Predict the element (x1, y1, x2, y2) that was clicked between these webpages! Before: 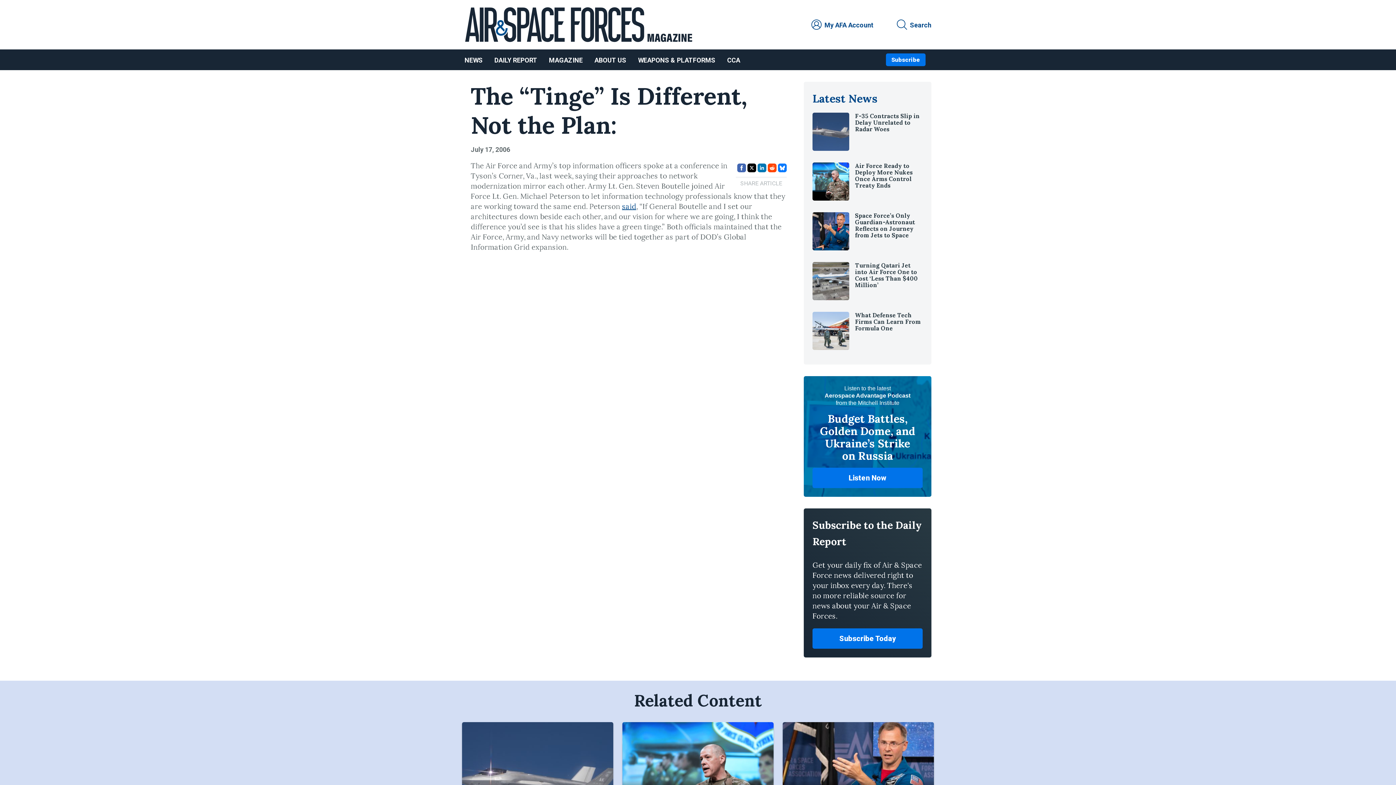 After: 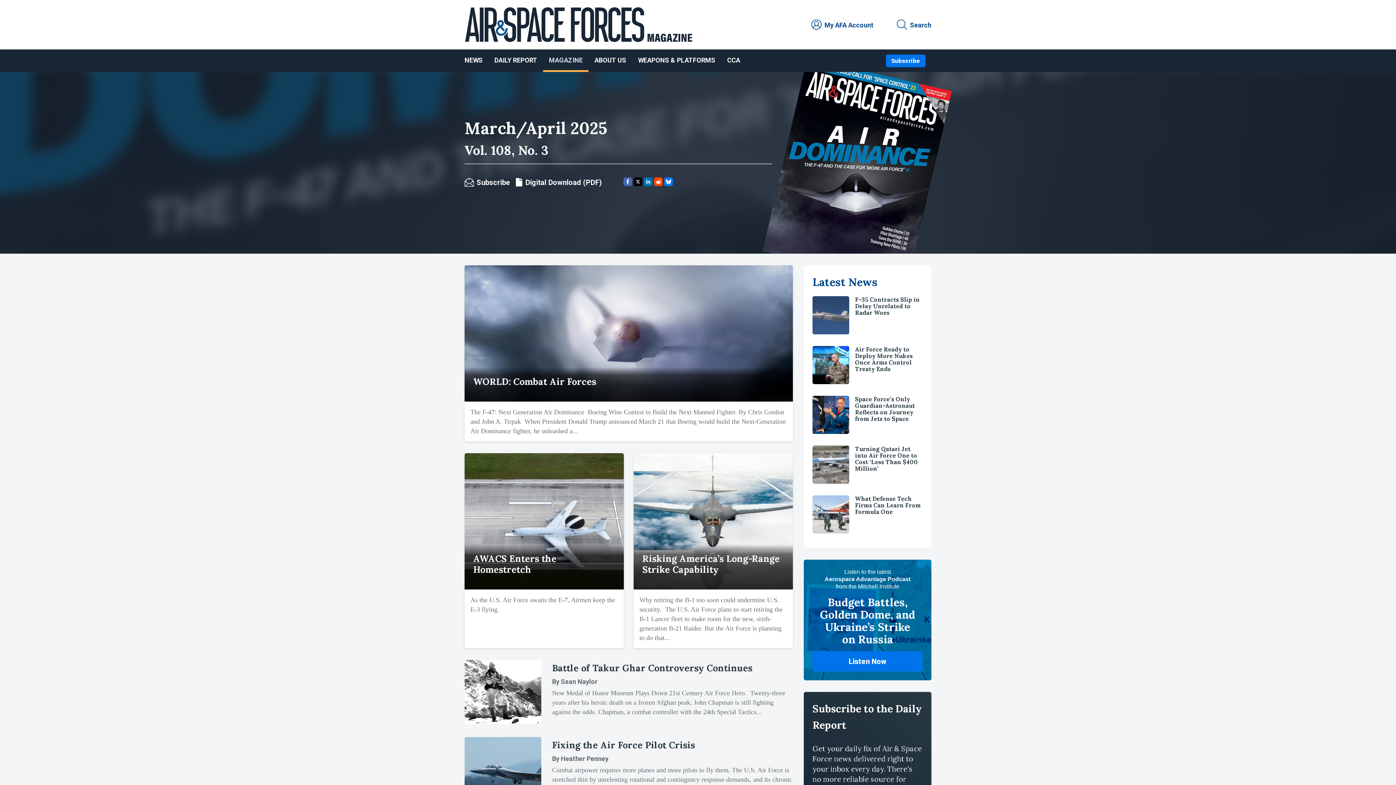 Action: bbox: (543, 49, 588, 70) label: MAGAZINE